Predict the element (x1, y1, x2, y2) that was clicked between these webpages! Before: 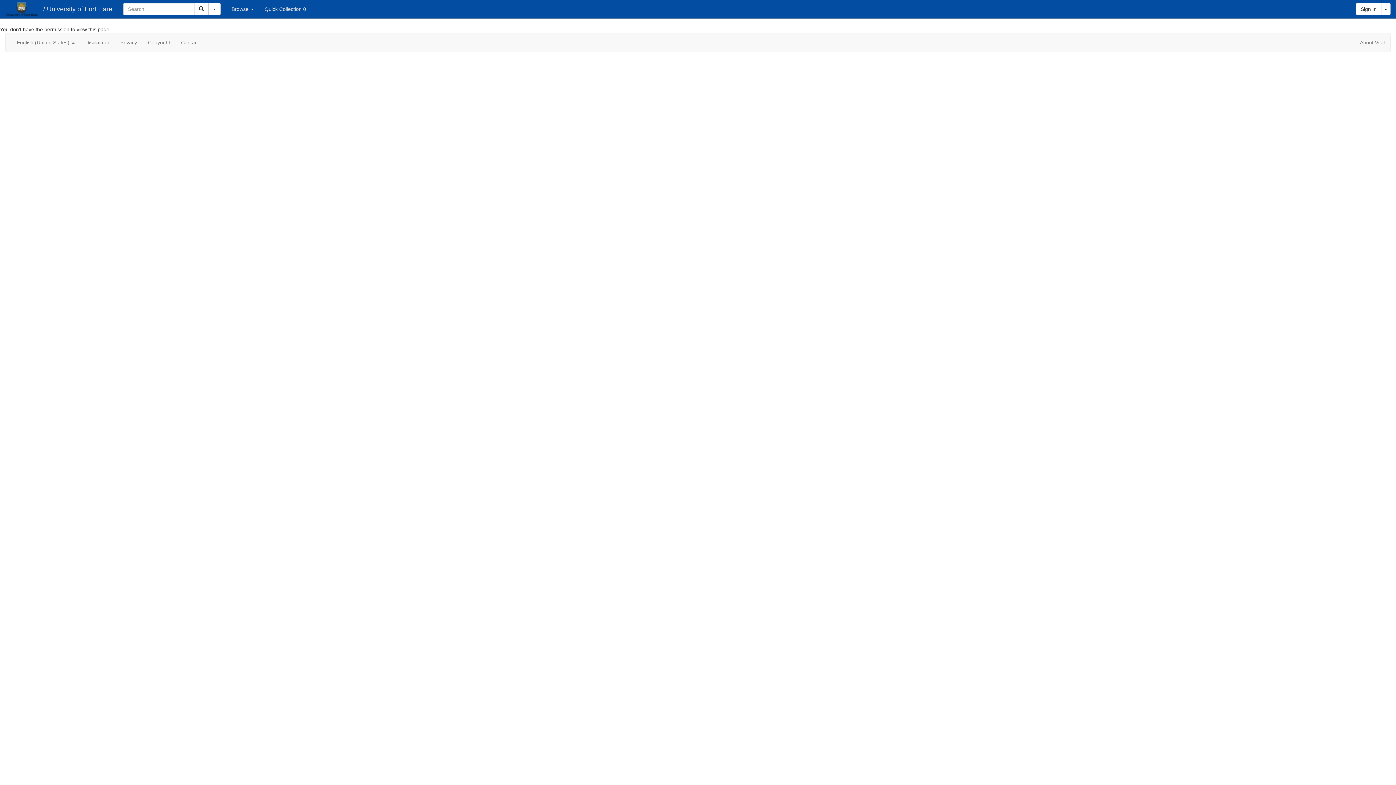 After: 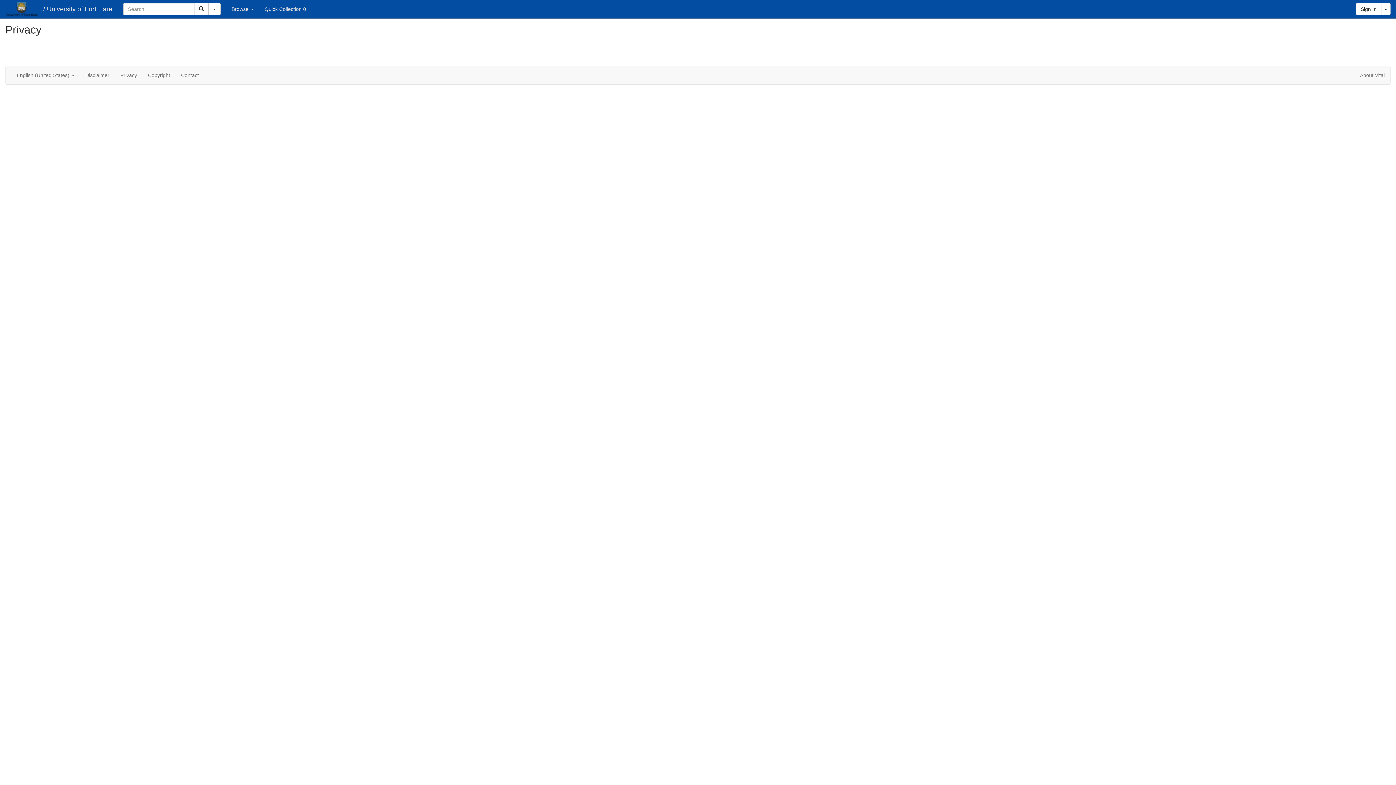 Action: bbox: (114, 33, 142, 51) label: Privacy